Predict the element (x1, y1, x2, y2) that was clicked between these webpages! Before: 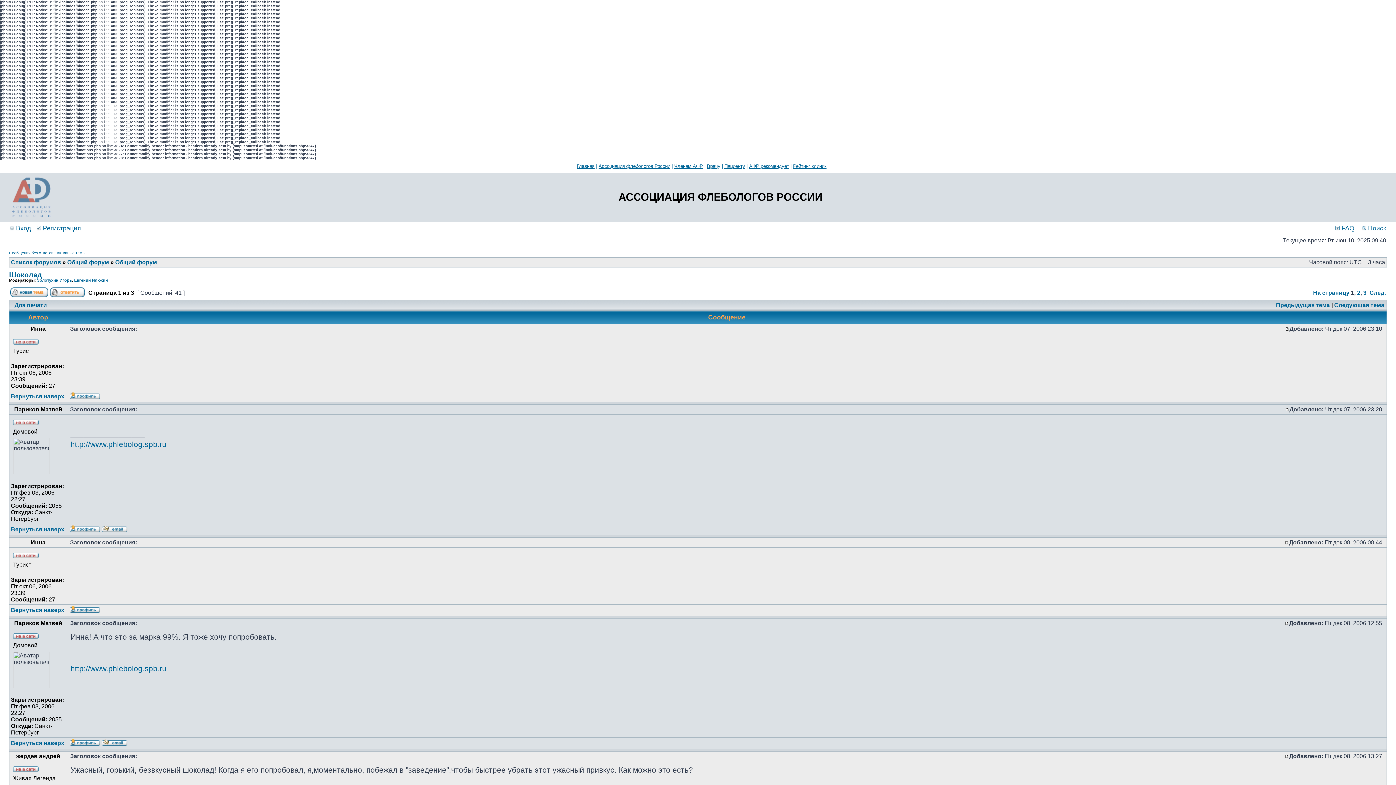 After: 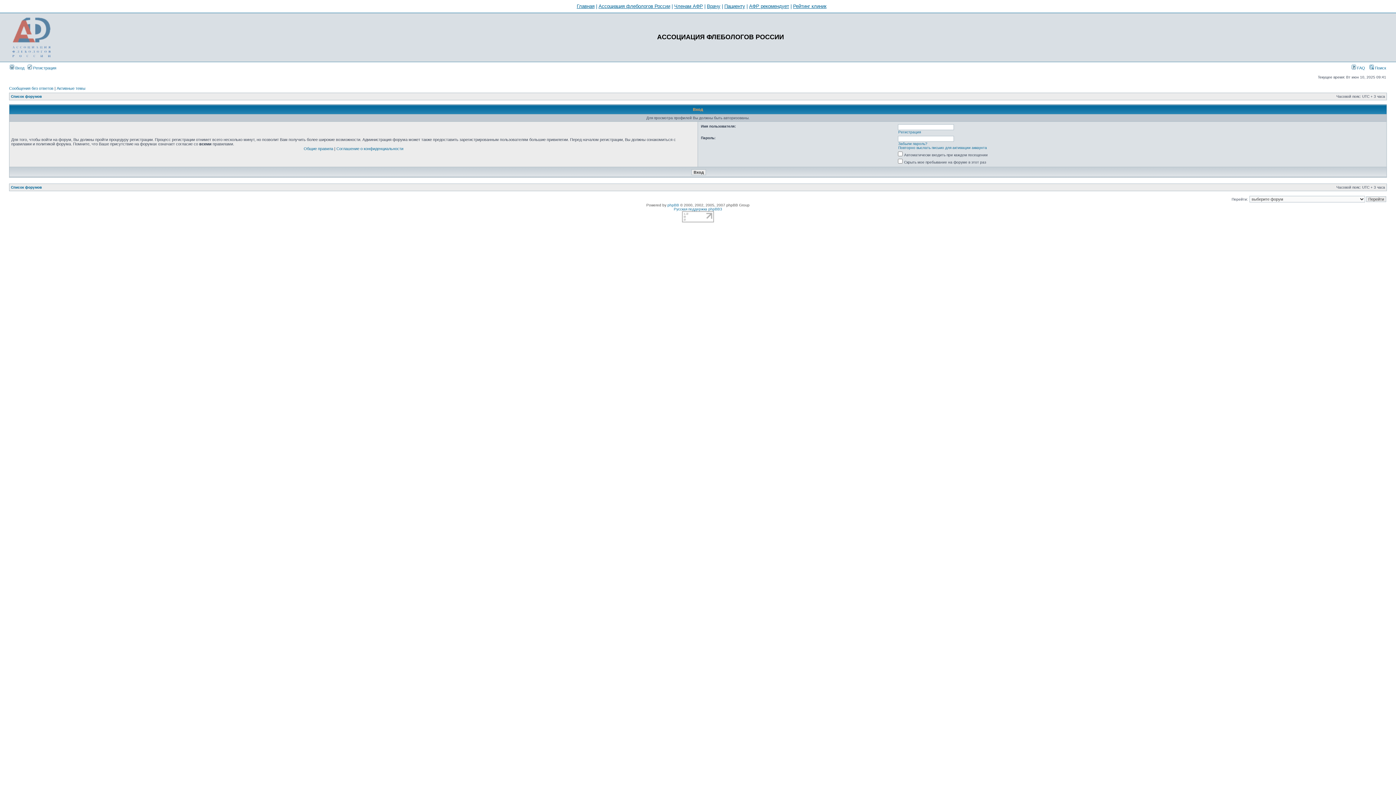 Action: label: Золотухин Игорь bbox: (37, 278, 72, 282)